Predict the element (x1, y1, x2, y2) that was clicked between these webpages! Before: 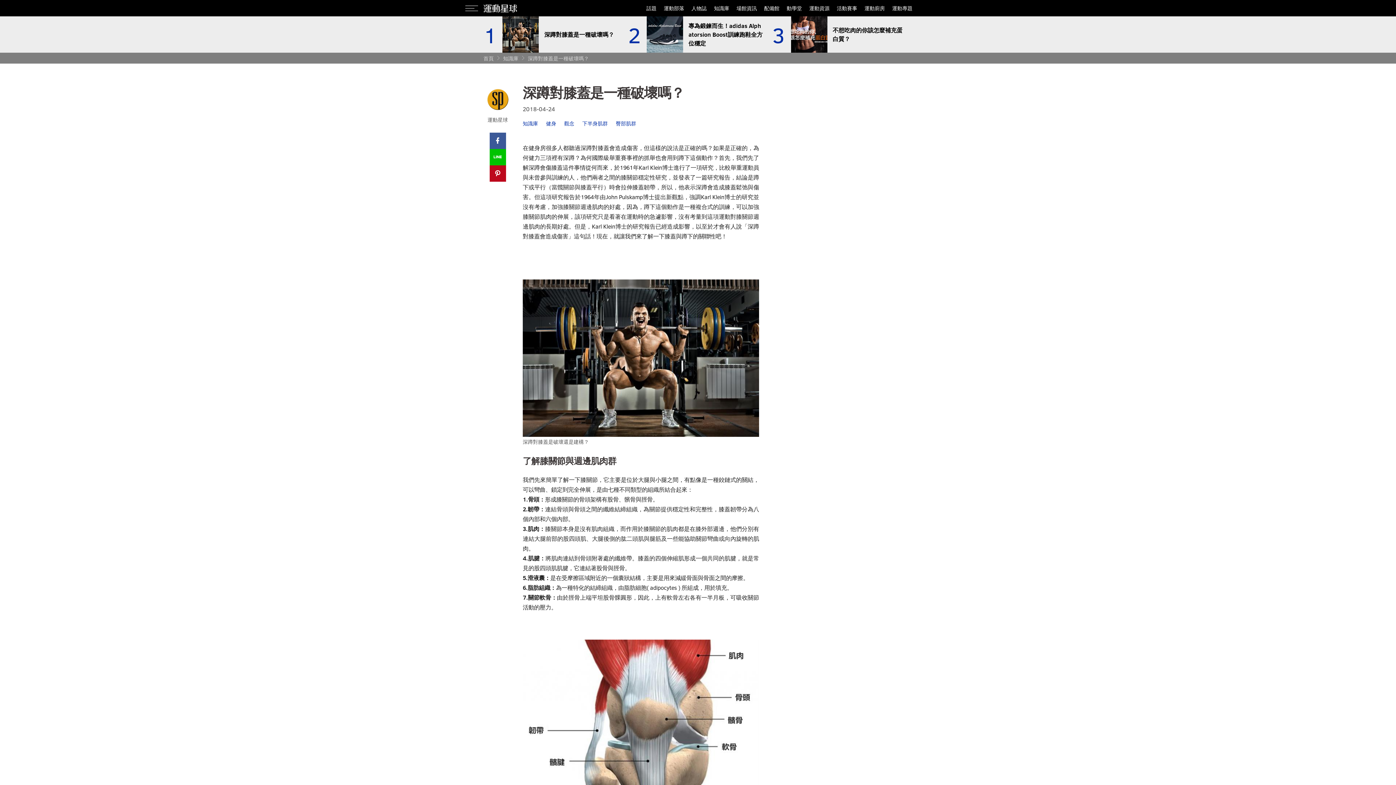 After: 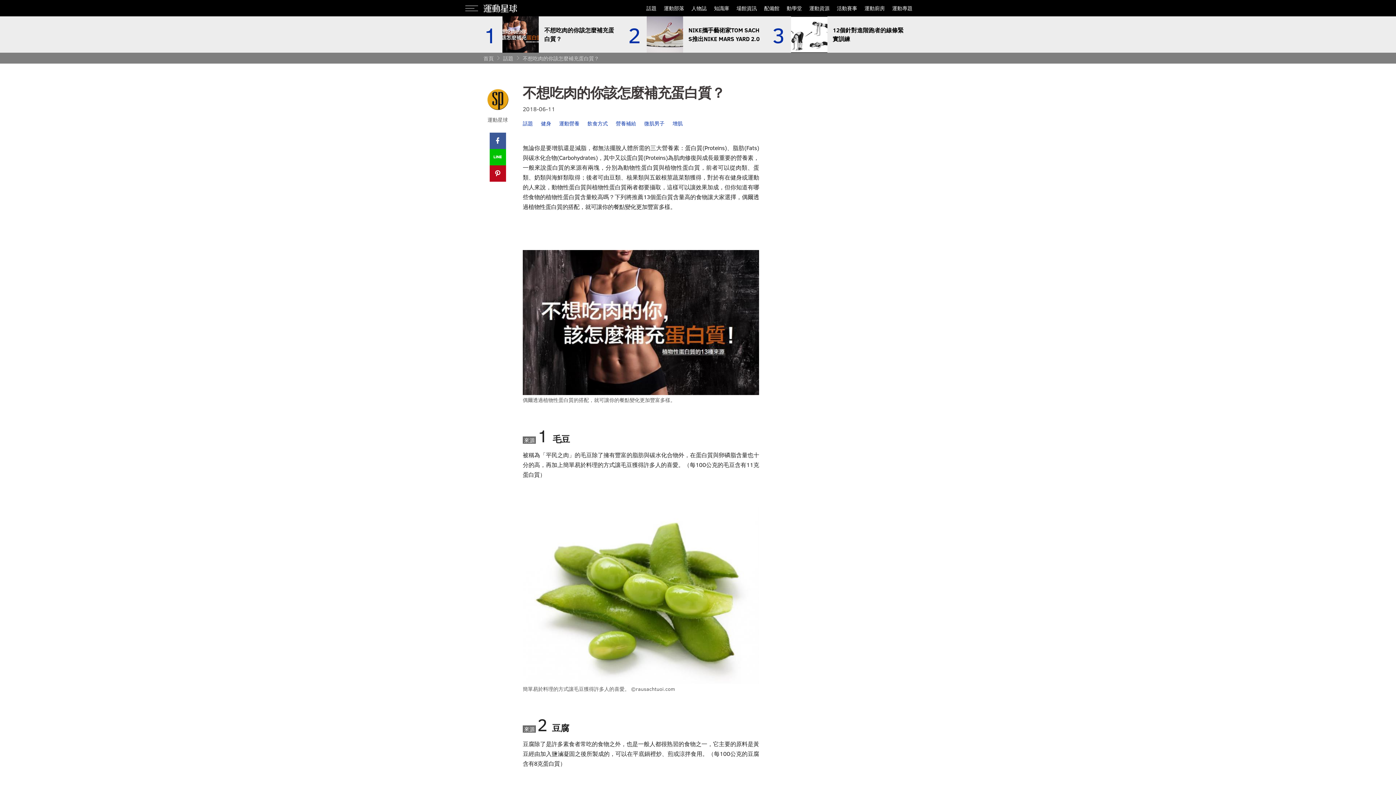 Action: label: 3
不想吃肉的你該怎麼補充蛋白質？ bbox: (772, 16, 912, 52)